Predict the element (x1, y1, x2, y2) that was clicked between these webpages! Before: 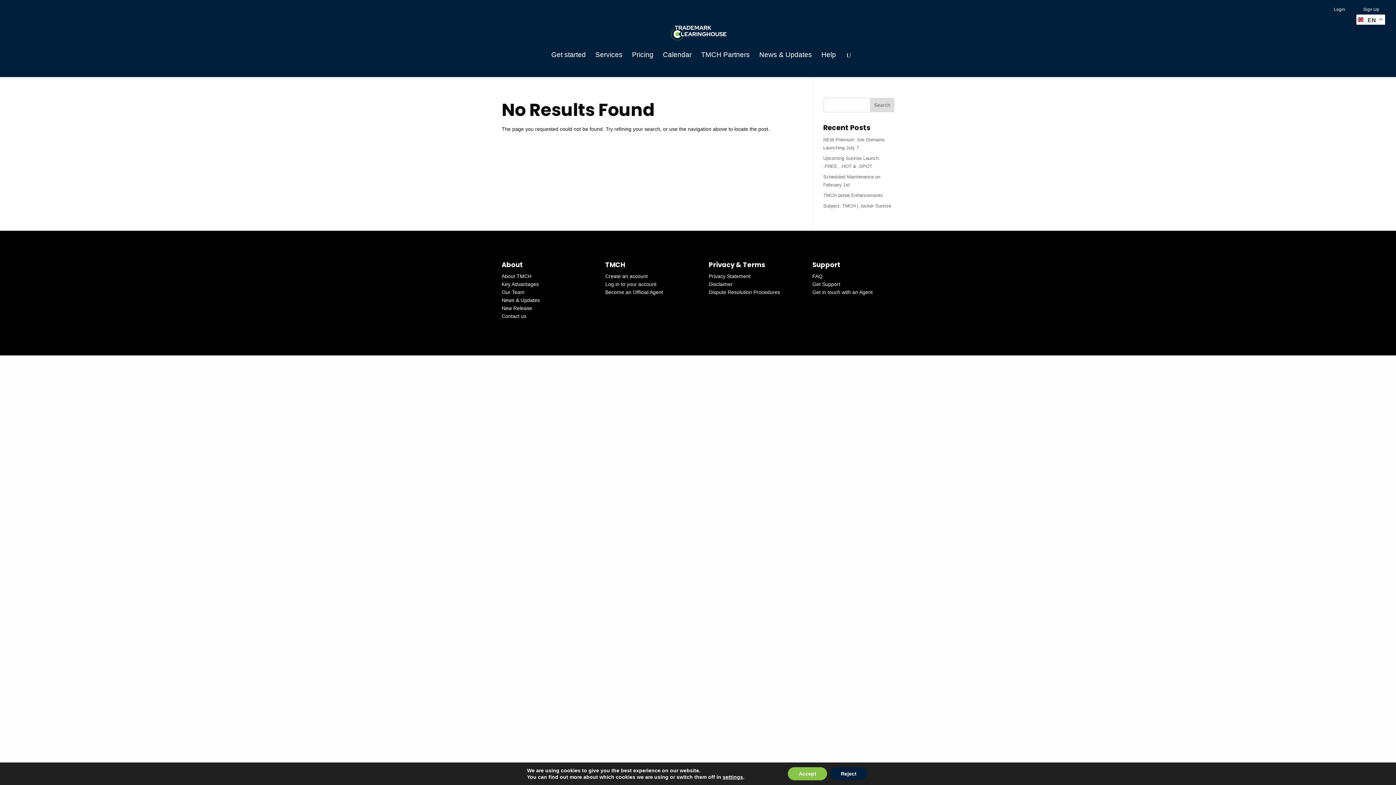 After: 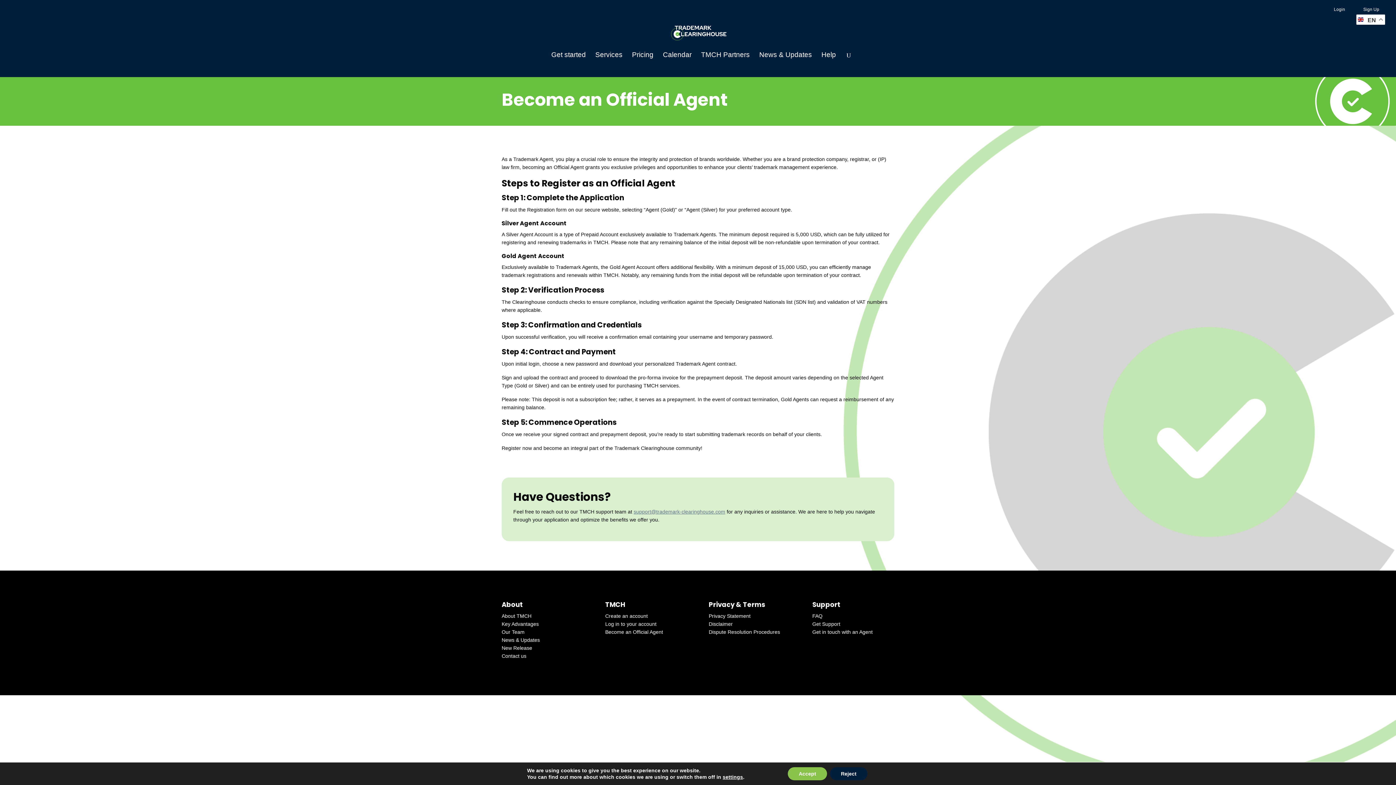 Action: bbox: (605, 289, 663, 295) label: Become an Official Agent